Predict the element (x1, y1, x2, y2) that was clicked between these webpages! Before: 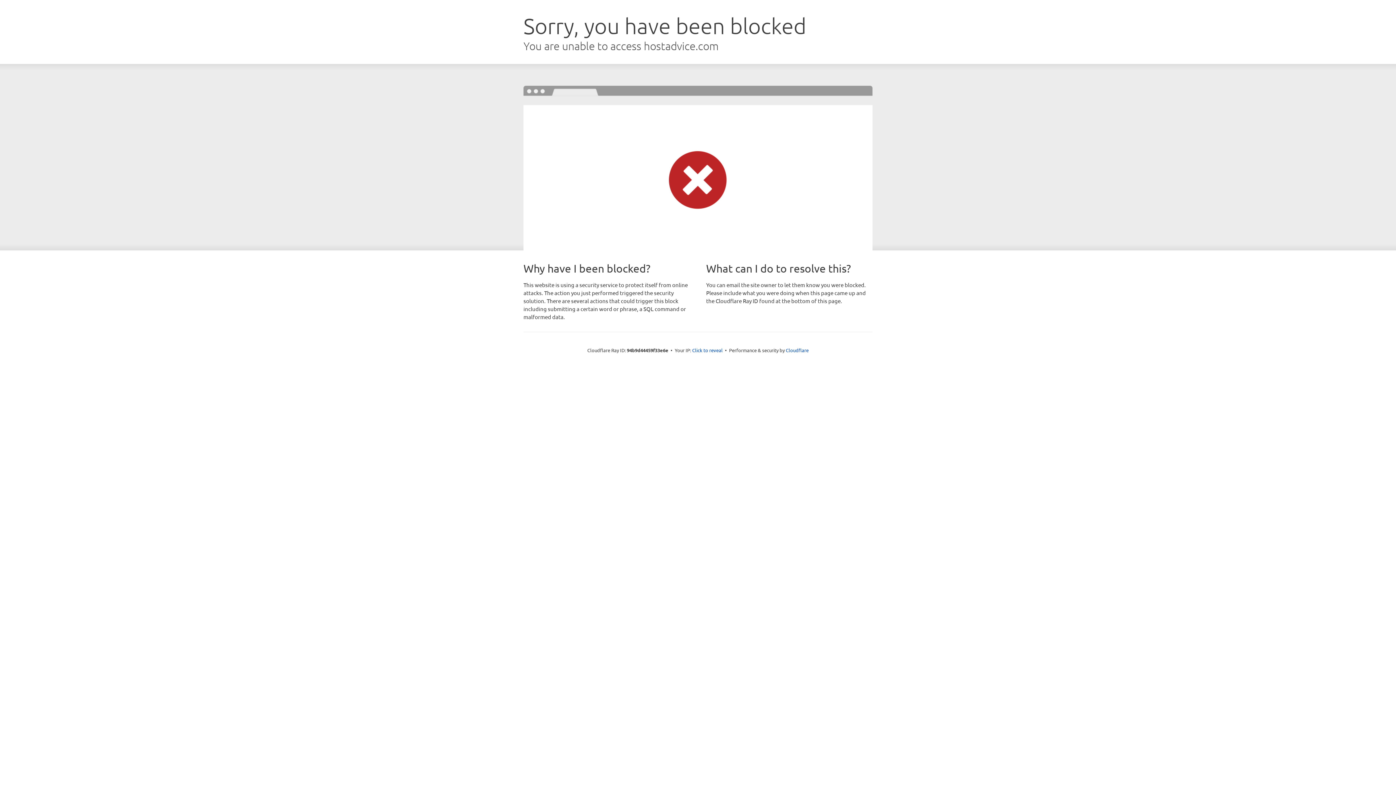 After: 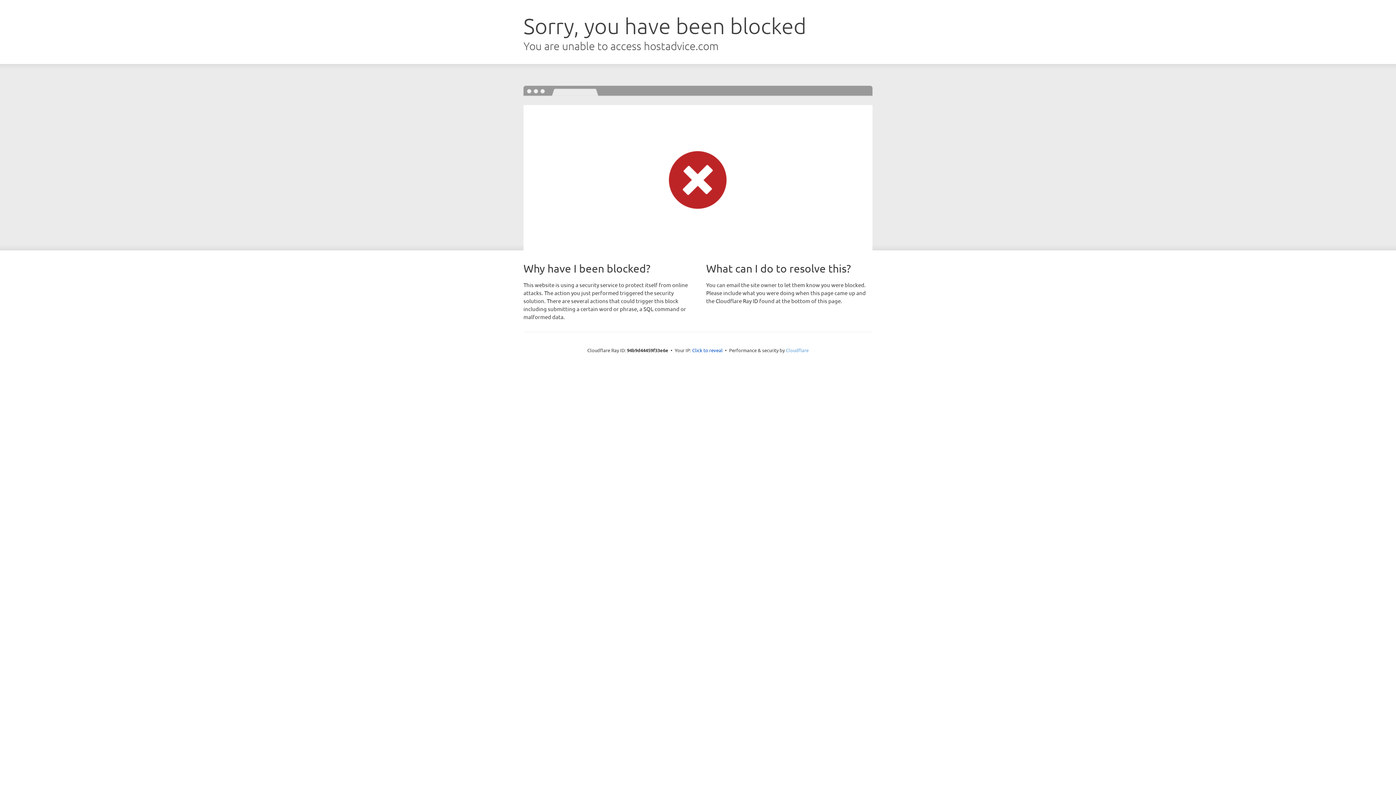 Action: label: Cloudflare bbox: (786, 347, 808, 353)